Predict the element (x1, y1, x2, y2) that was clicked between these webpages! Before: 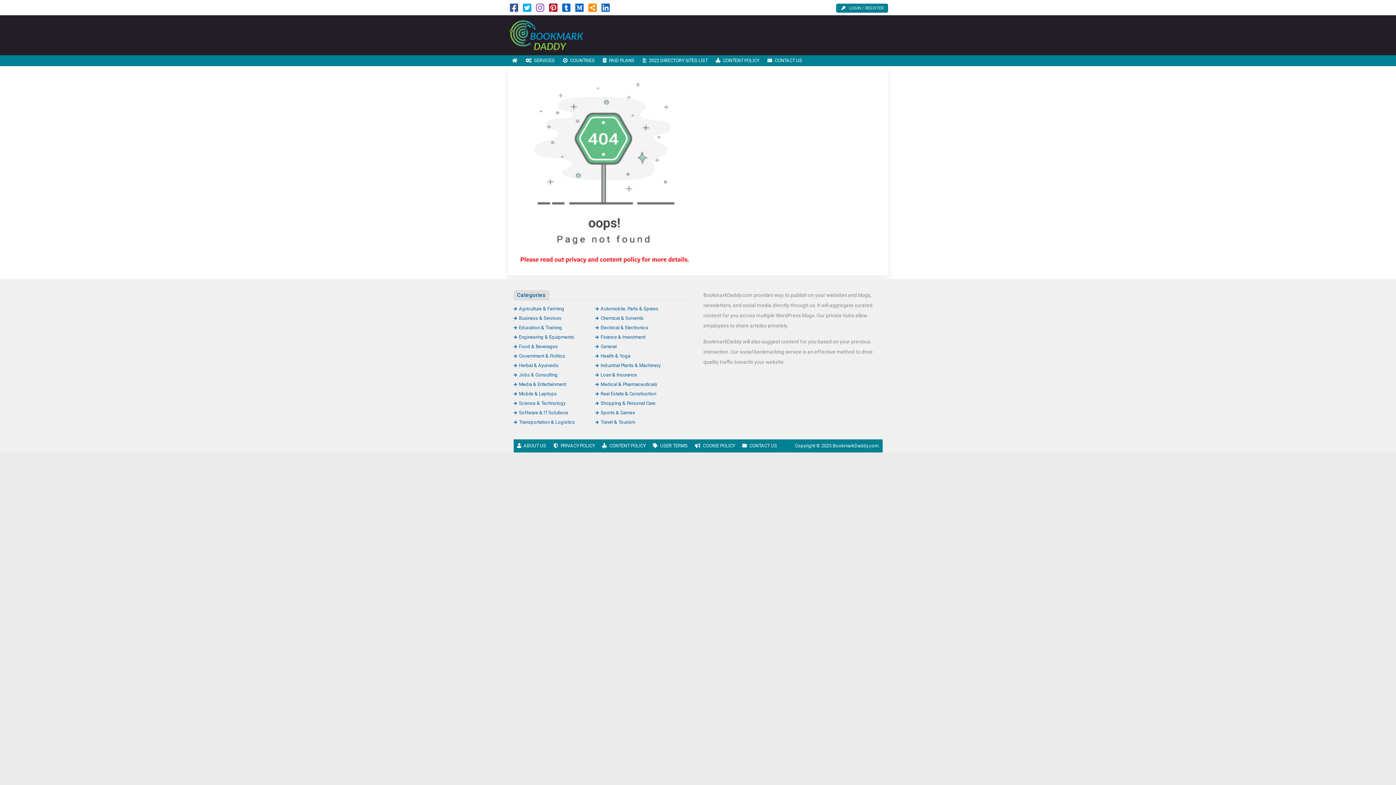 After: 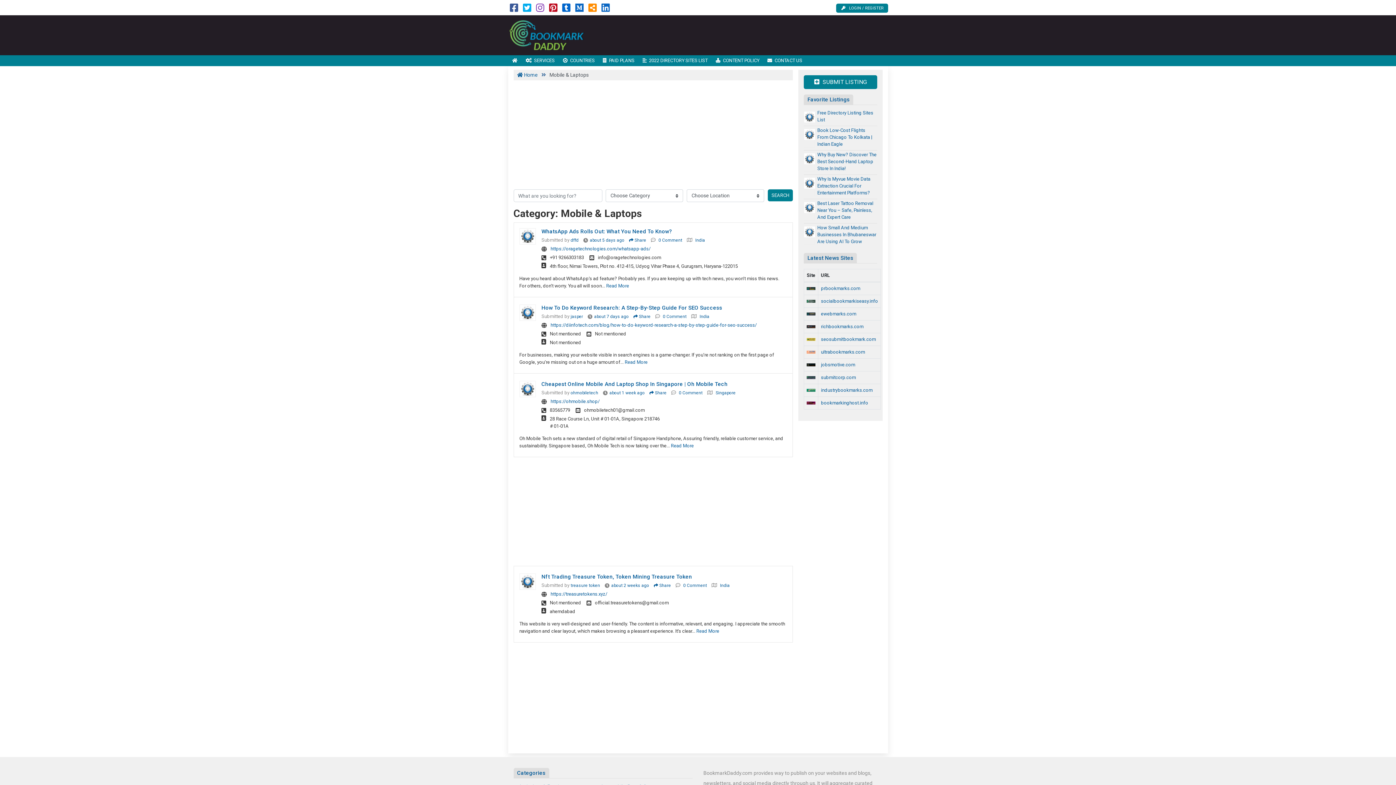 Action: bbox: (513, 391, 556, 396) label: Mobile & Laptops